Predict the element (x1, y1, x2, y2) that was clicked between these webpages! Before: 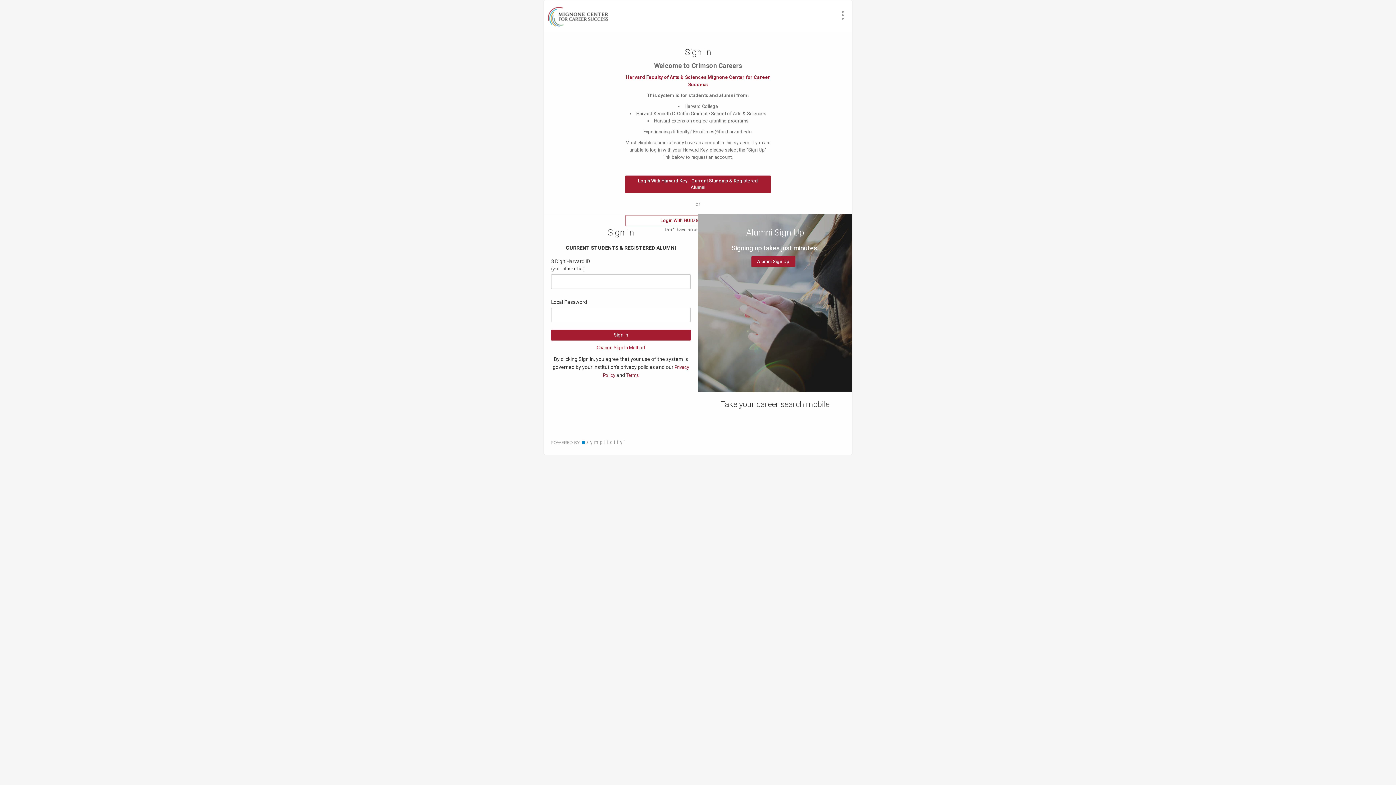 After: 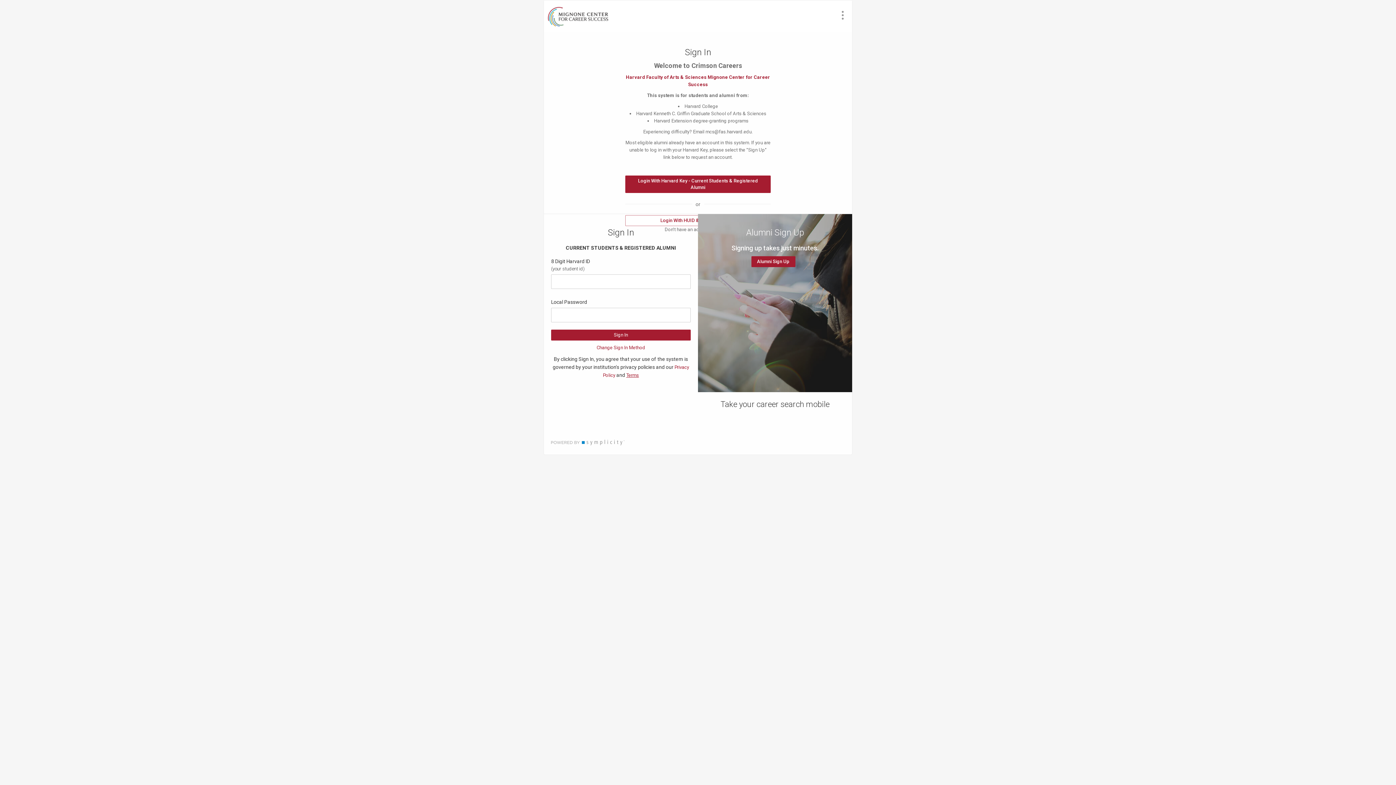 Action: label: Terms bbox: (626, 372, 639, 378)